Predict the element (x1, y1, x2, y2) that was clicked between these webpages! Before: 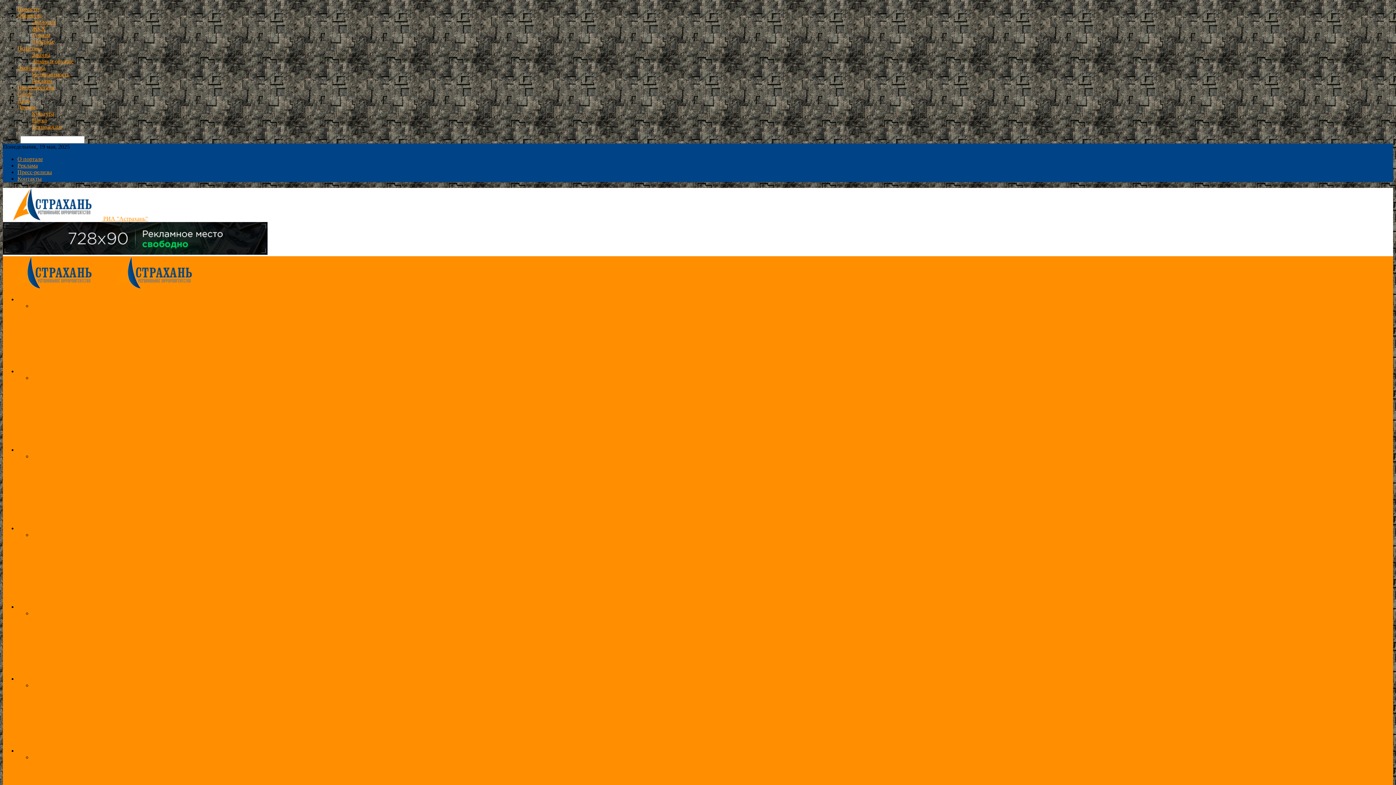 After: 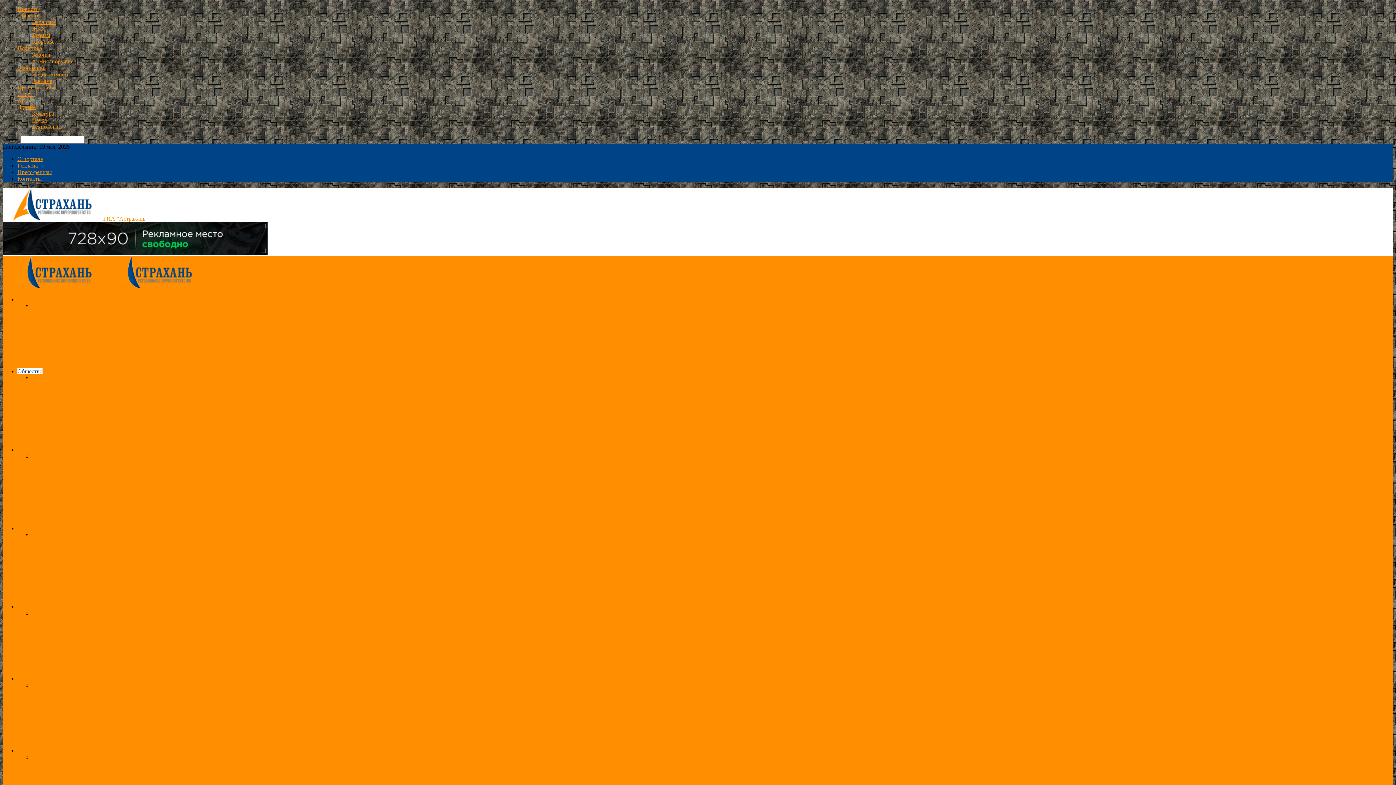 Action: bbox: (17, 12, 42, 18) label: Общество